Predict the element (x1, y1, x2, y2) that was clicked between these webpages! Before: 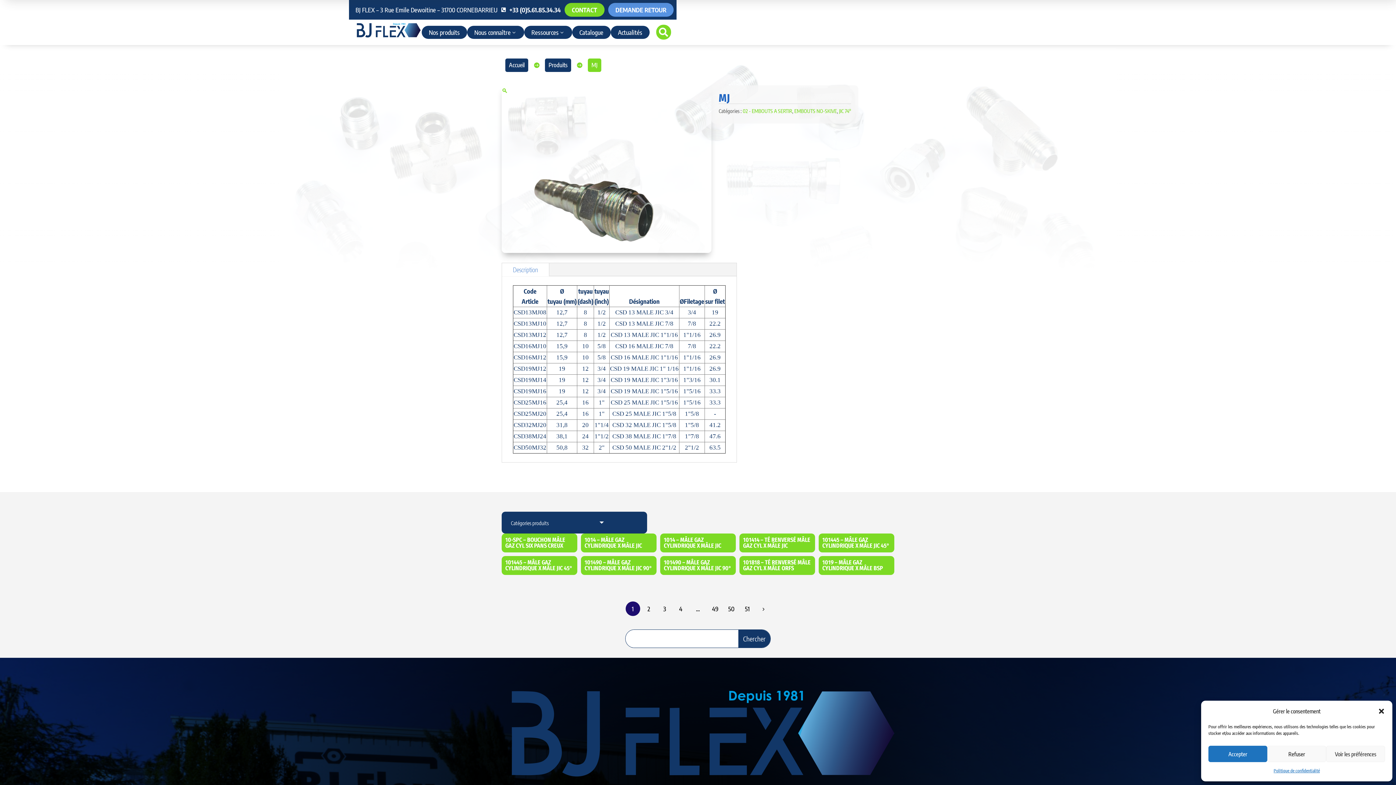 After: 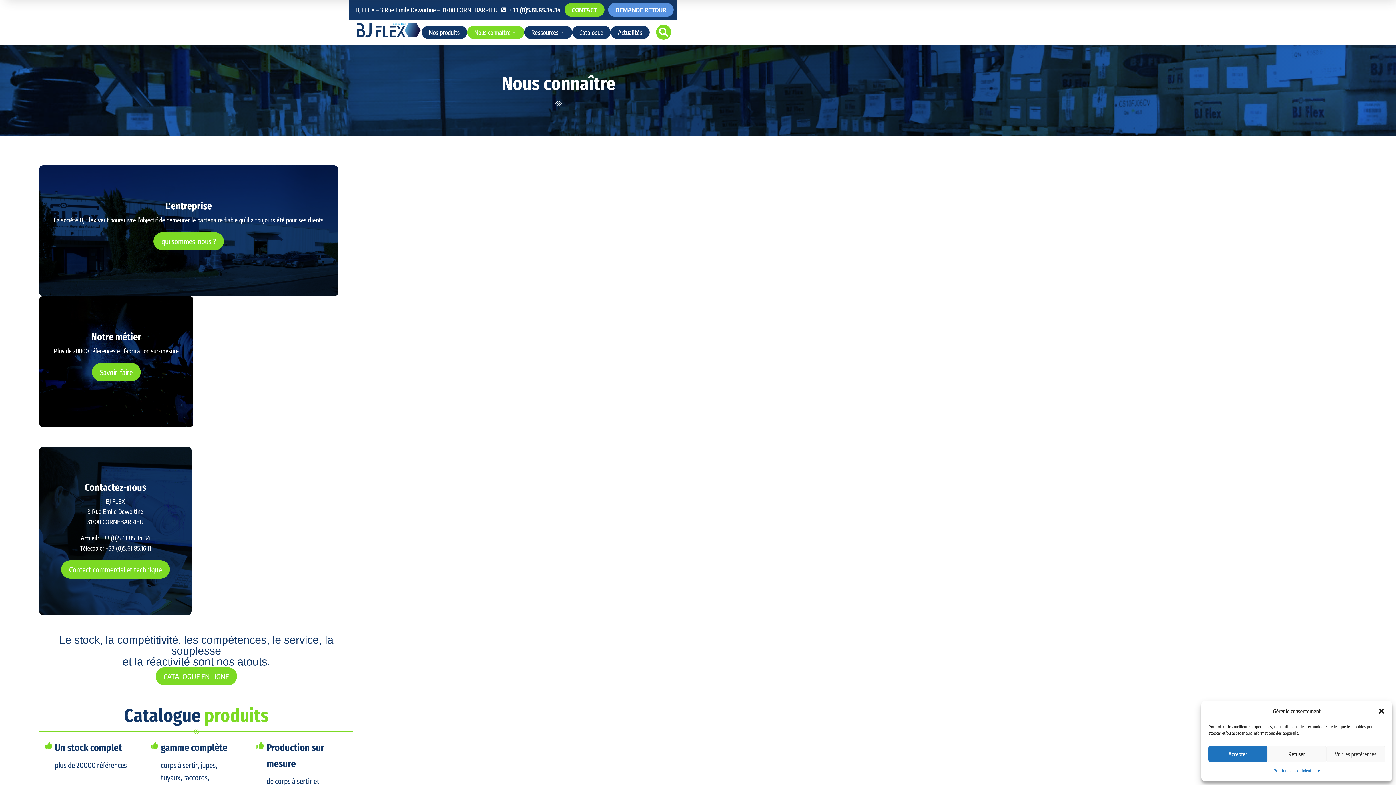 Action: bbox: (467, 25, 524, 38) label: Nous connaître
3